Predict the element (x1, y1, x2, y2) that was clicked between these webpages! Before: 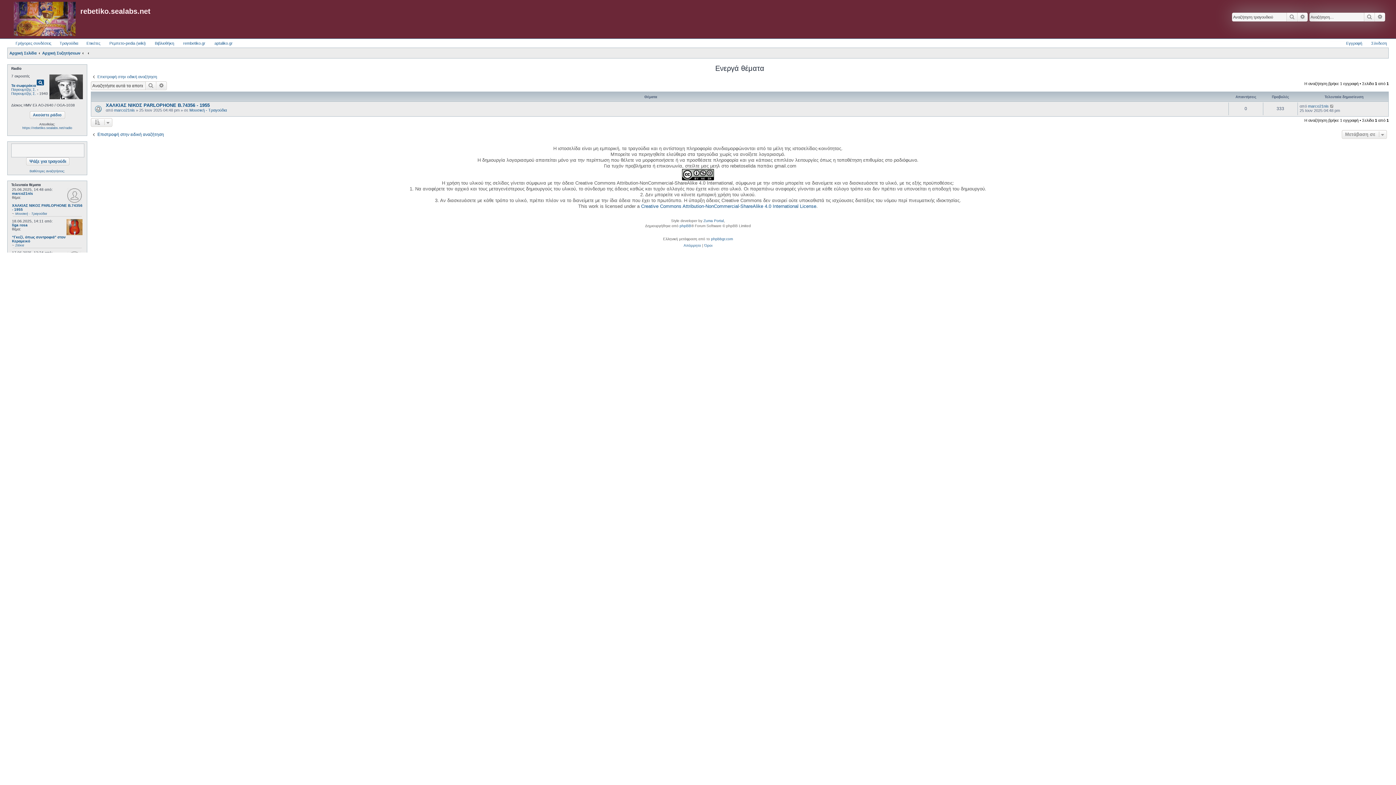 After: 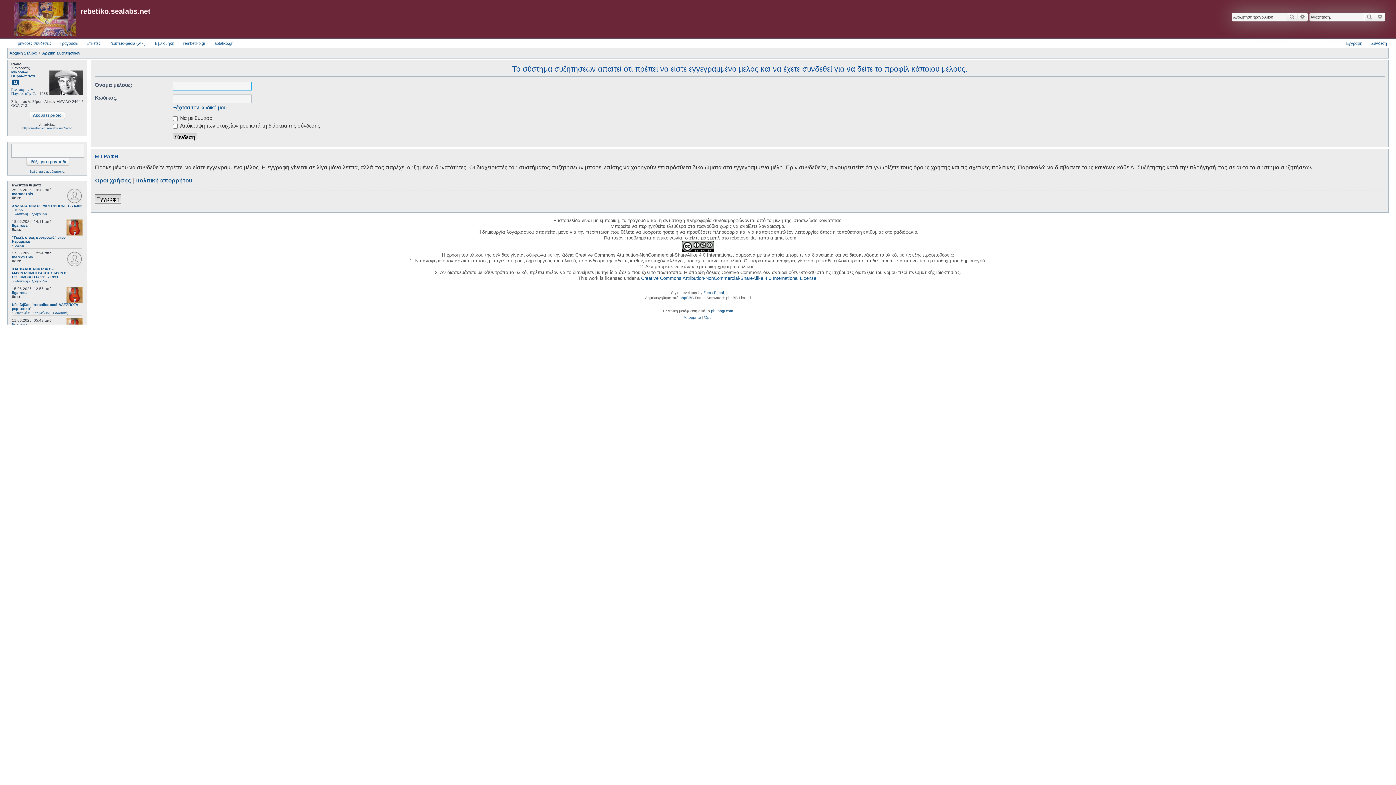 Action: label: marco21nis bbox: (12, 191, 33, 195)